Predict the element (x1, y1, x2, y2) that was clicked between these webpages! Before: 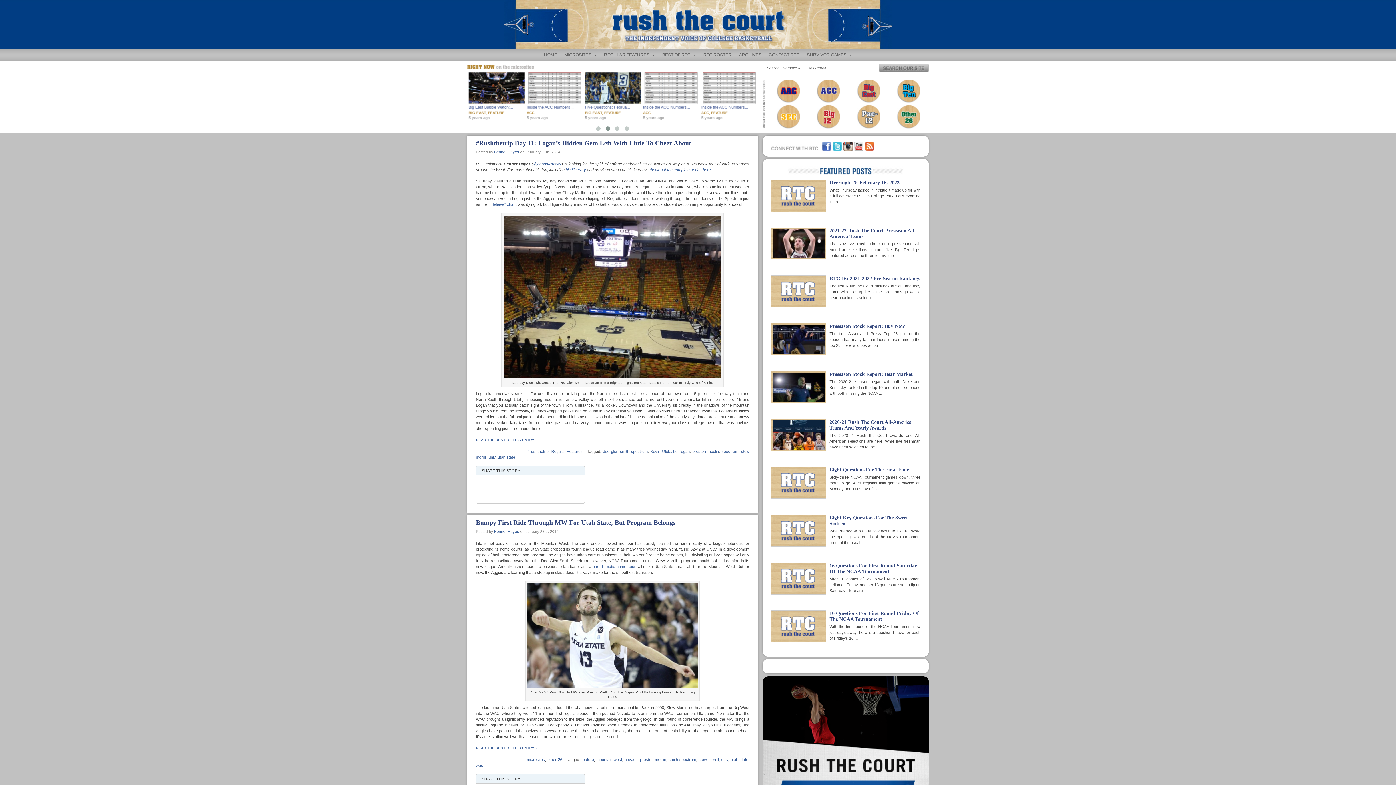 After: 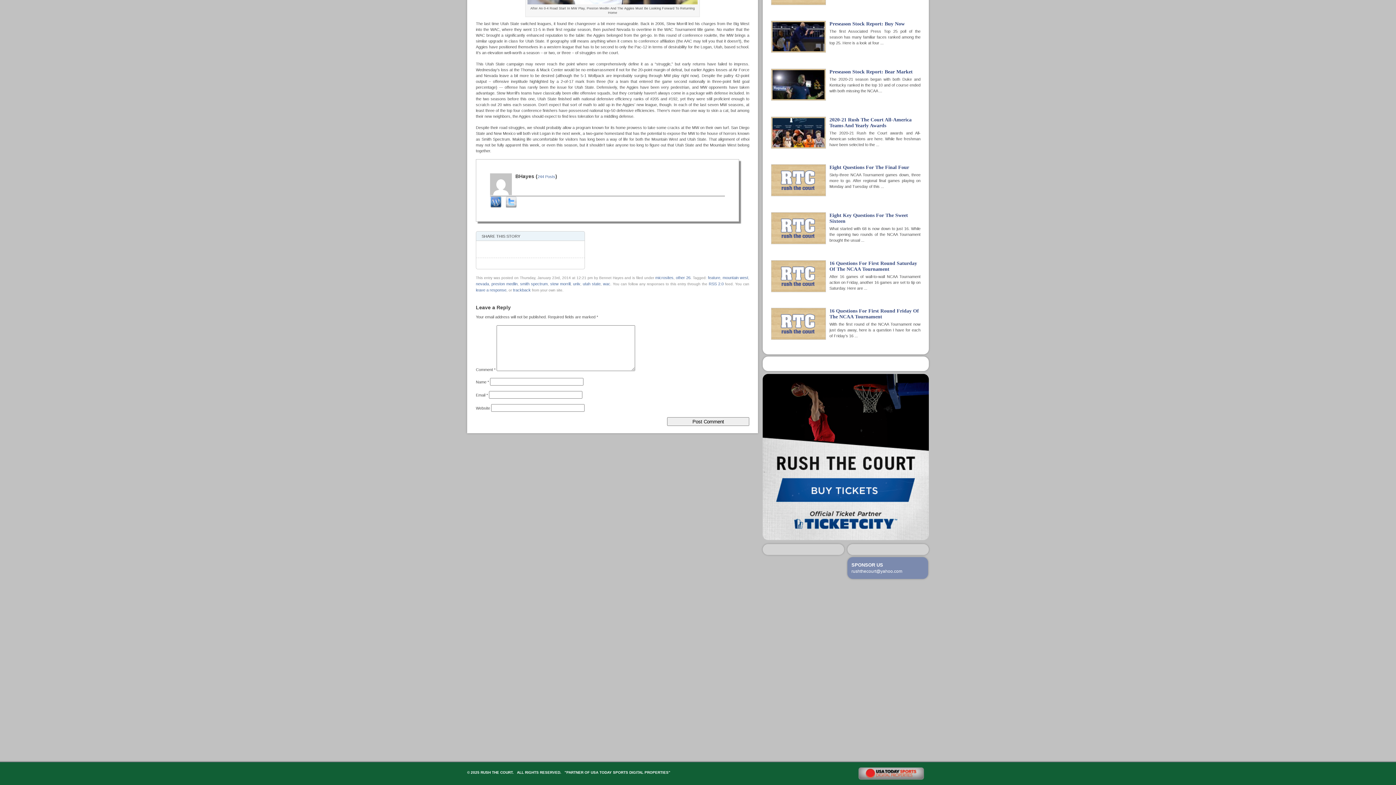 Action: label: READ THE REST OF THIS ENTRY » bbox: (476, 746, 537, 750)